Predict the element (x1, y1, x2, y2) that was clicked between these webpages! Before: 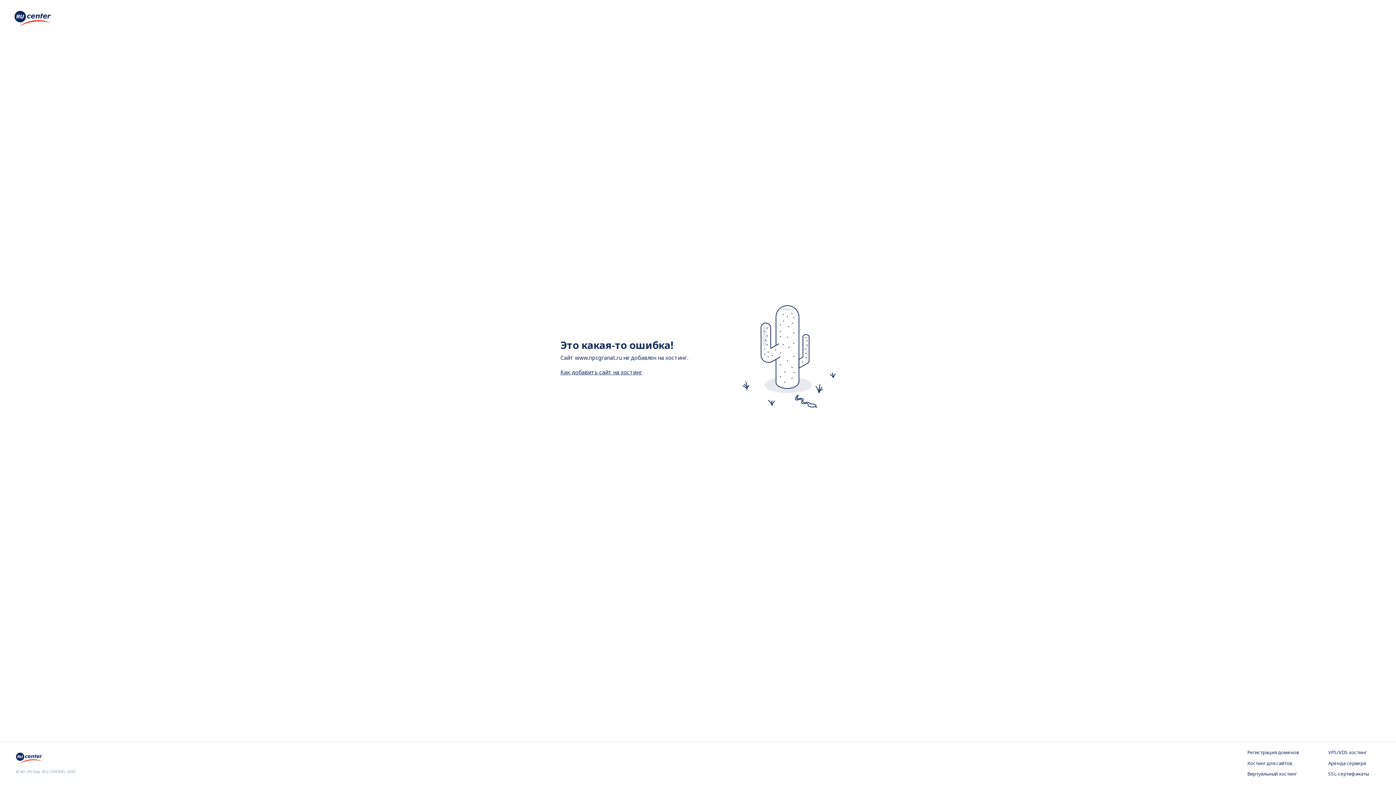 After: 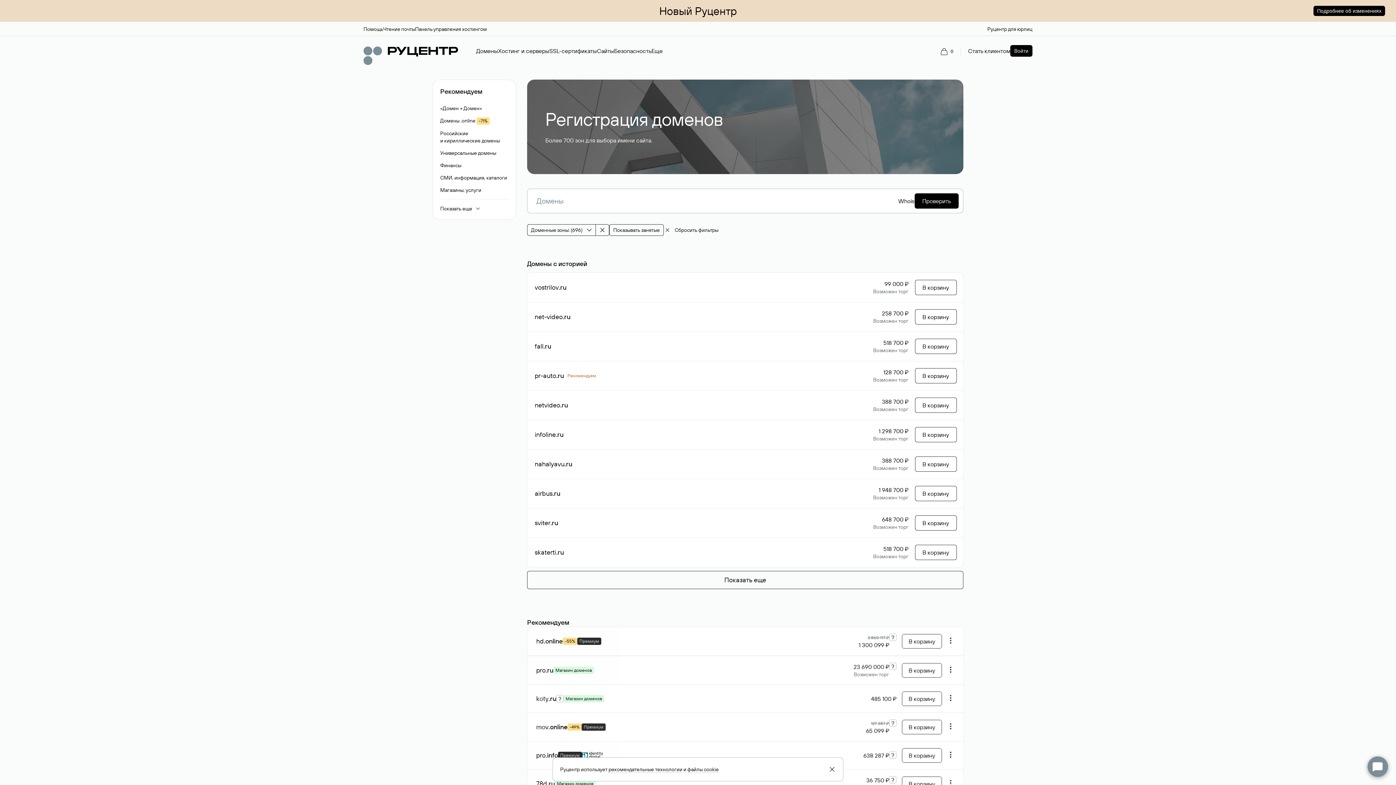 Action: bbox: (1247, 749, 1299, 756) label: Регистрация доменов